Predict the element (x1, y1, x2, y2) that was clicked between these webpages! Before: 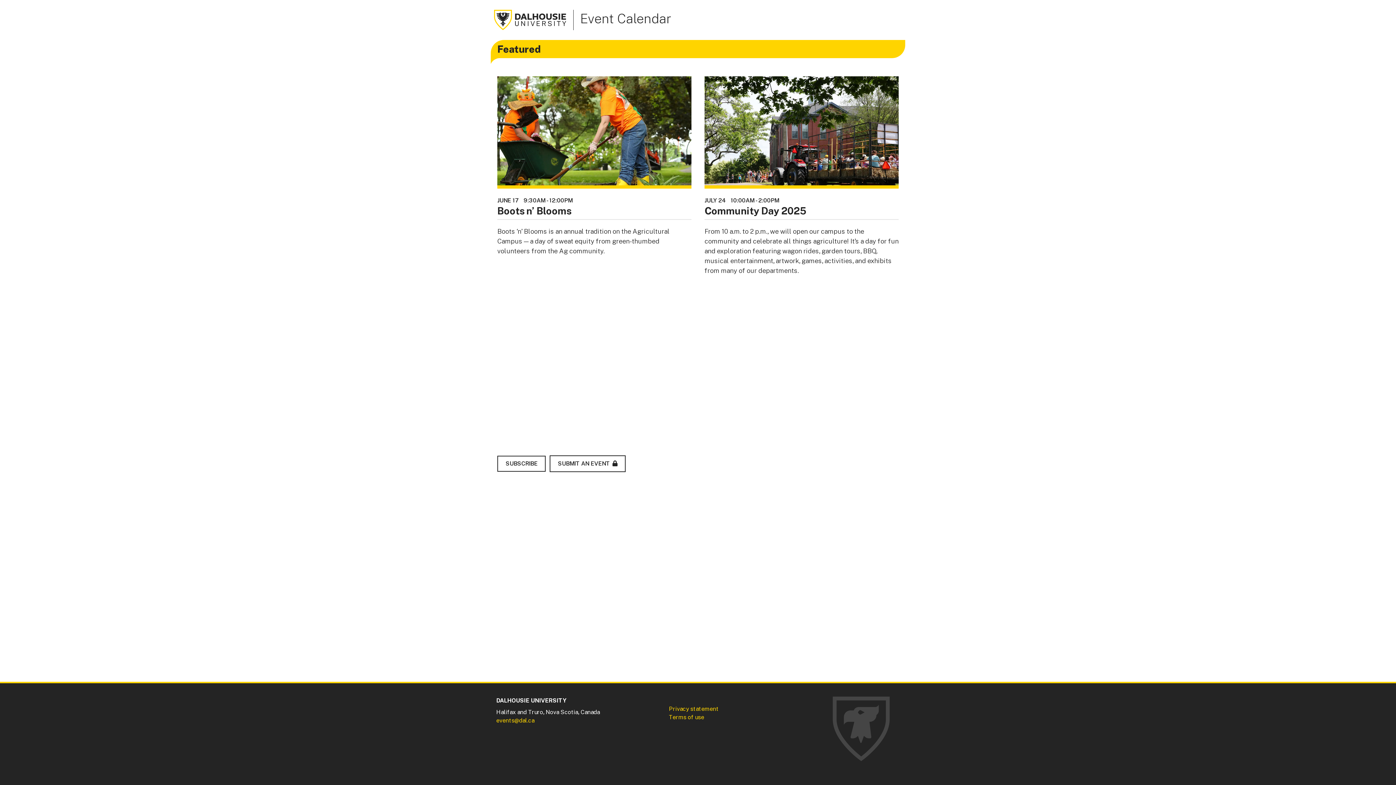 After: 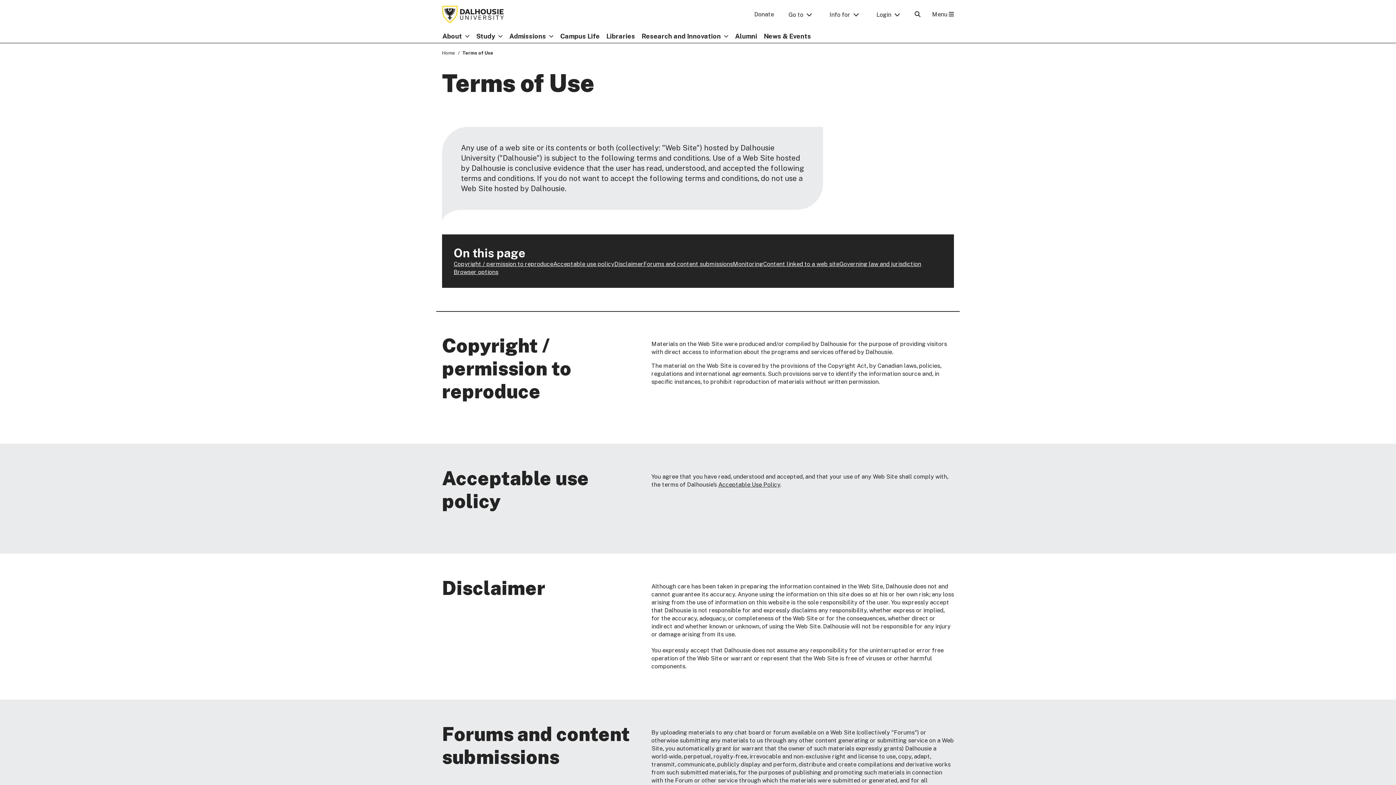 Action: label: Terms of use bbox: (669, 714, 704, 721)